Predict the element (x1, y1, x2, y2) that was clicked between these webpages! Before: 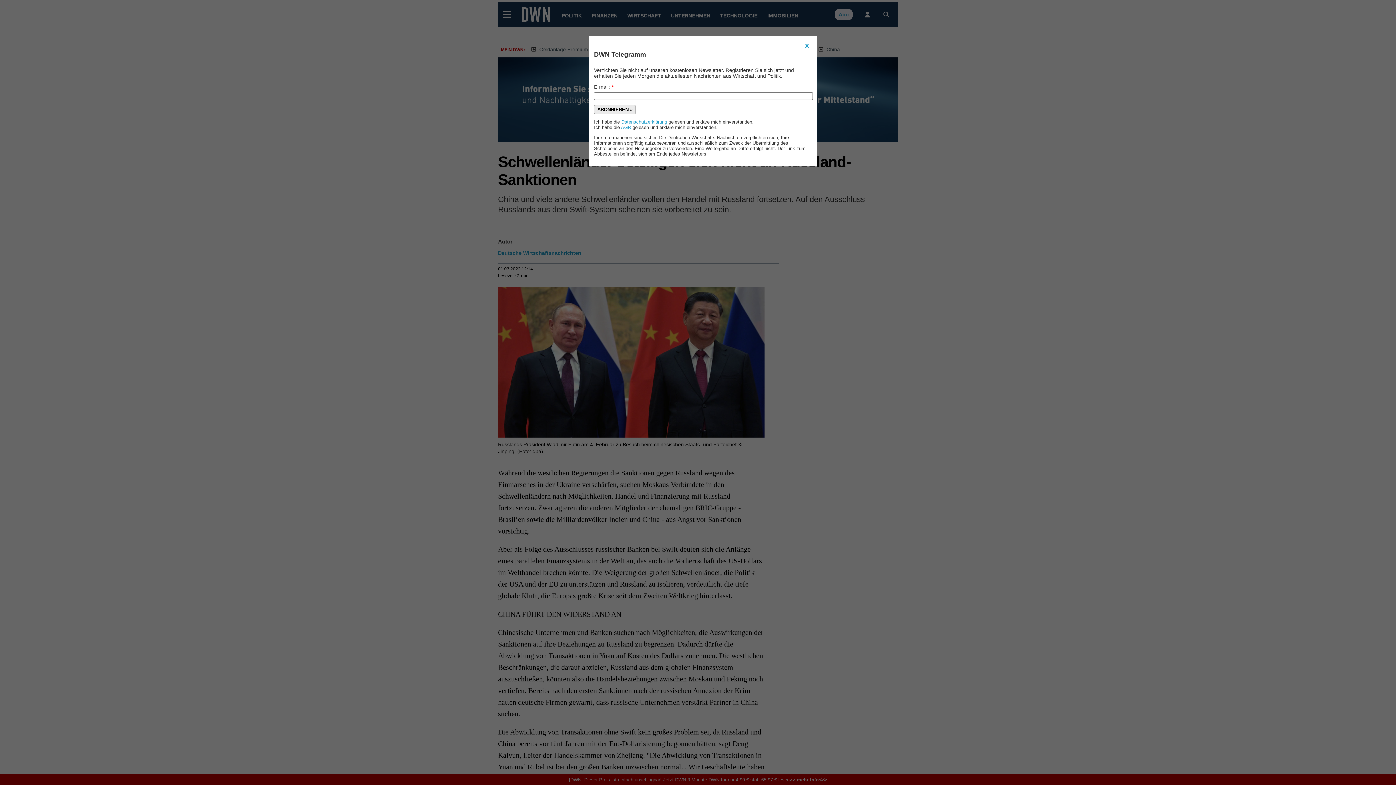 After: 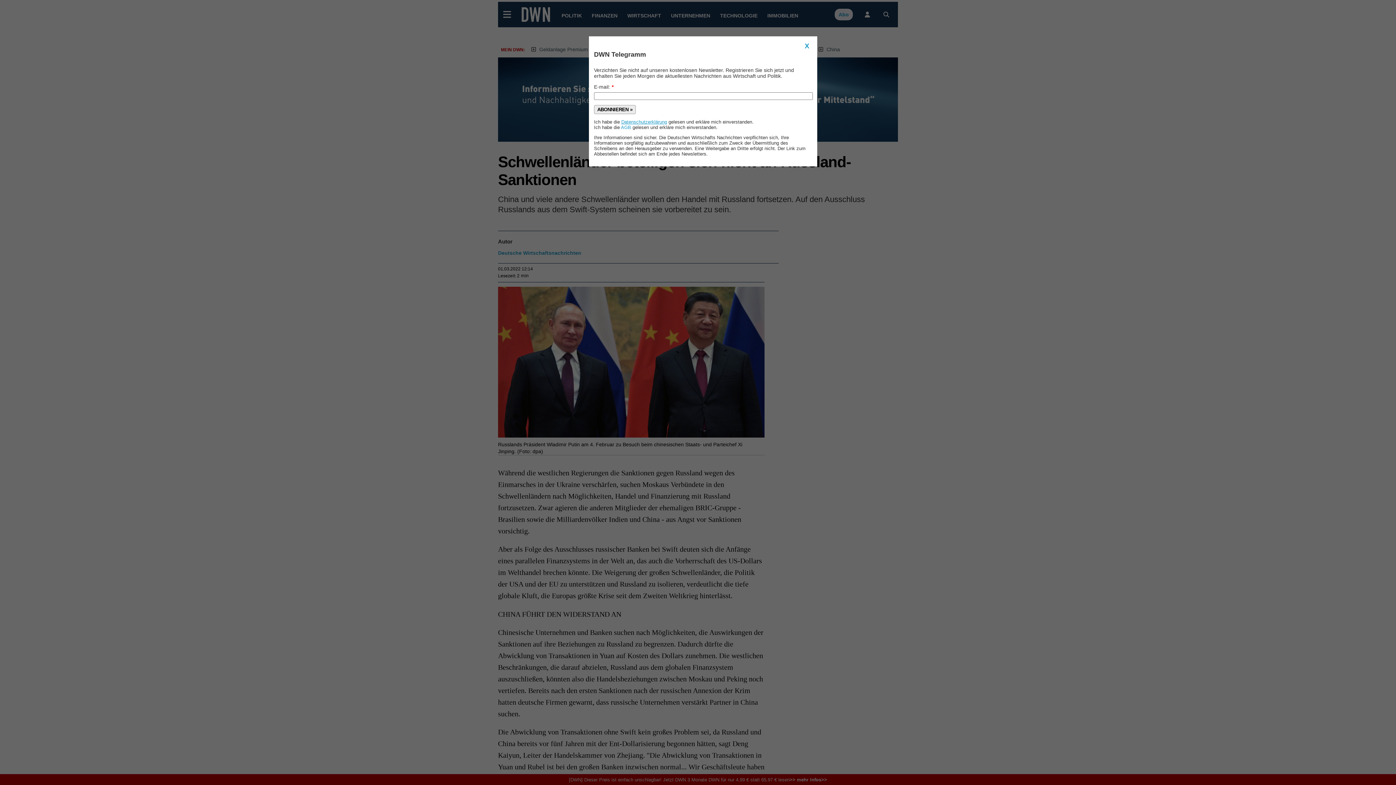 Action: label: Datenschutzerklärung bbox: (621, 119, 667, 124)